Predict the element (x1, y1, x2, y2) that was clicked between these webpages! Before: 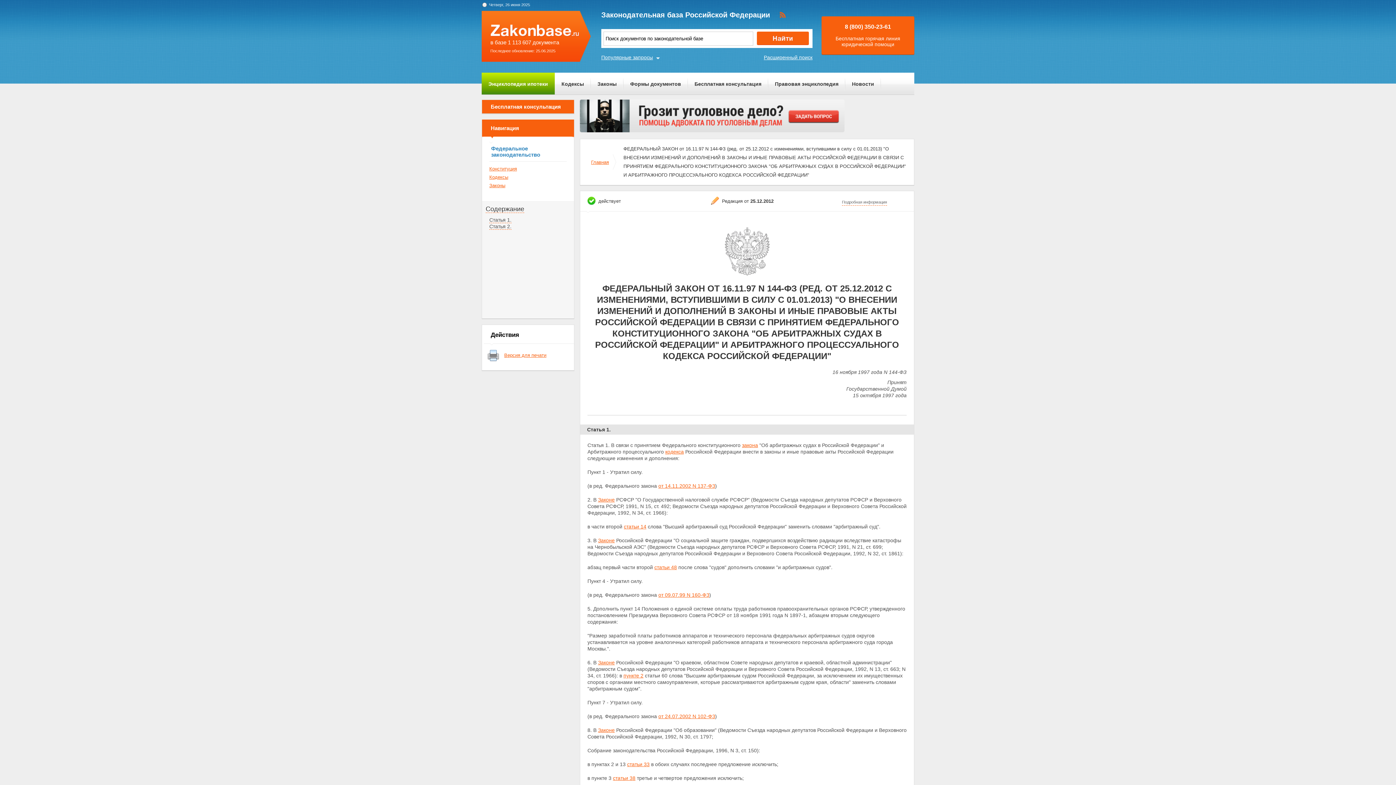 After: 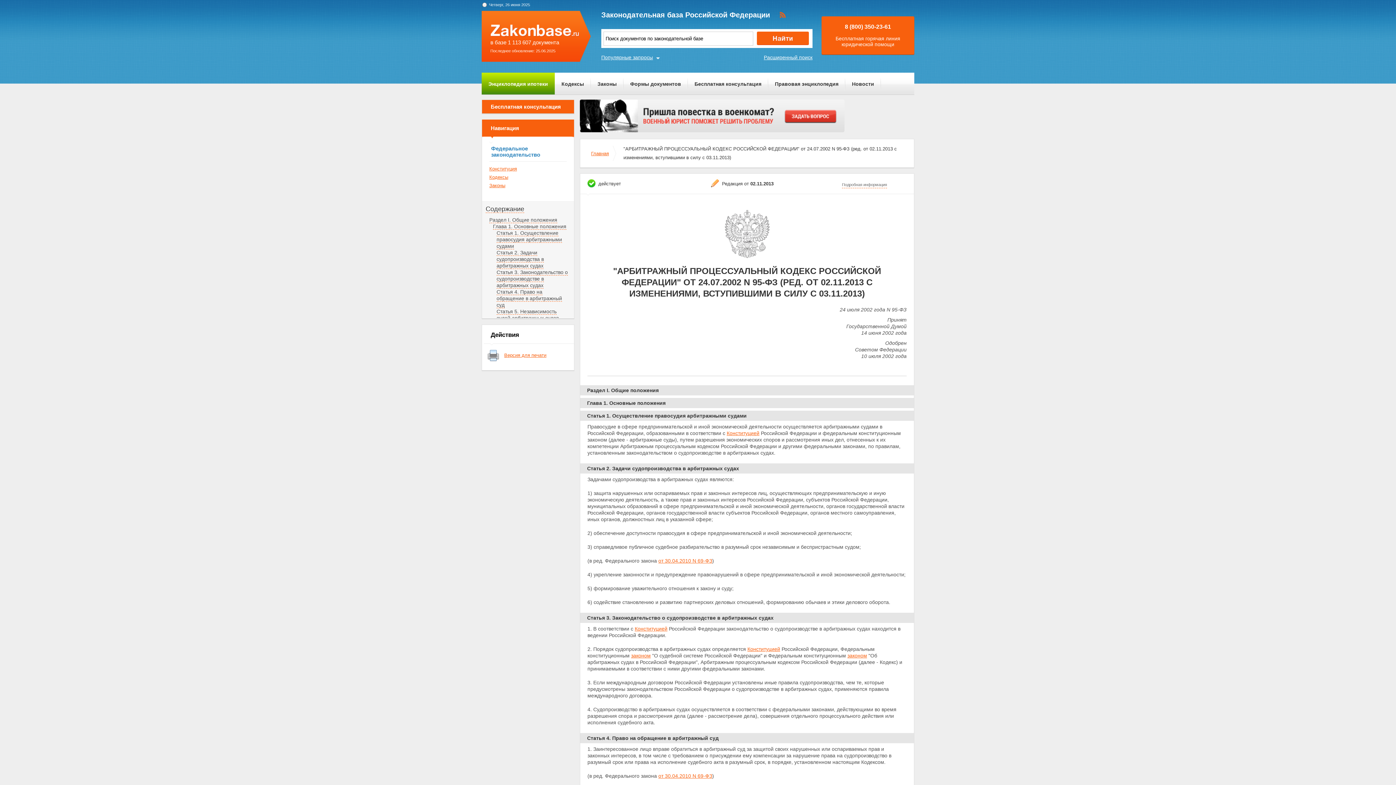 Action: bbox: (665, 449, 684, 454) label: кодекса